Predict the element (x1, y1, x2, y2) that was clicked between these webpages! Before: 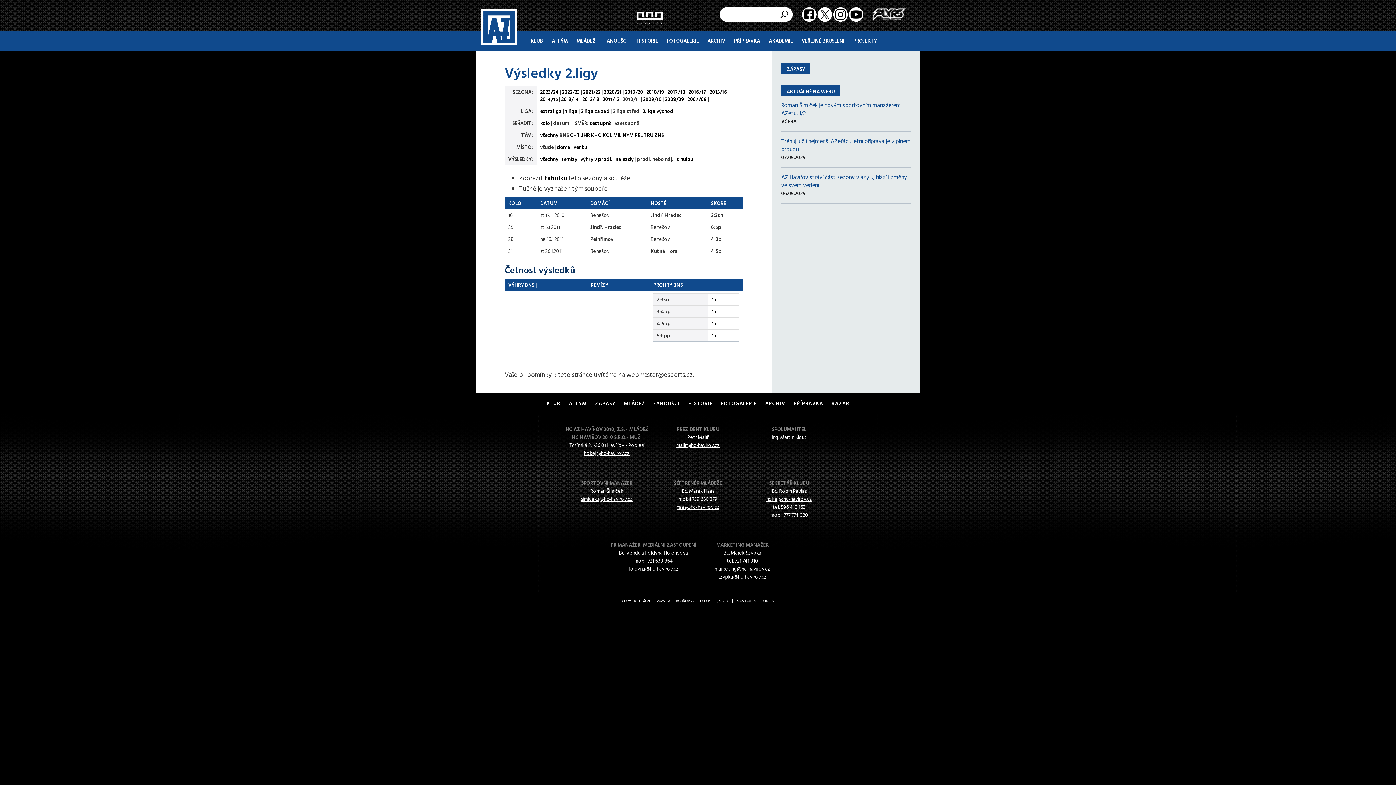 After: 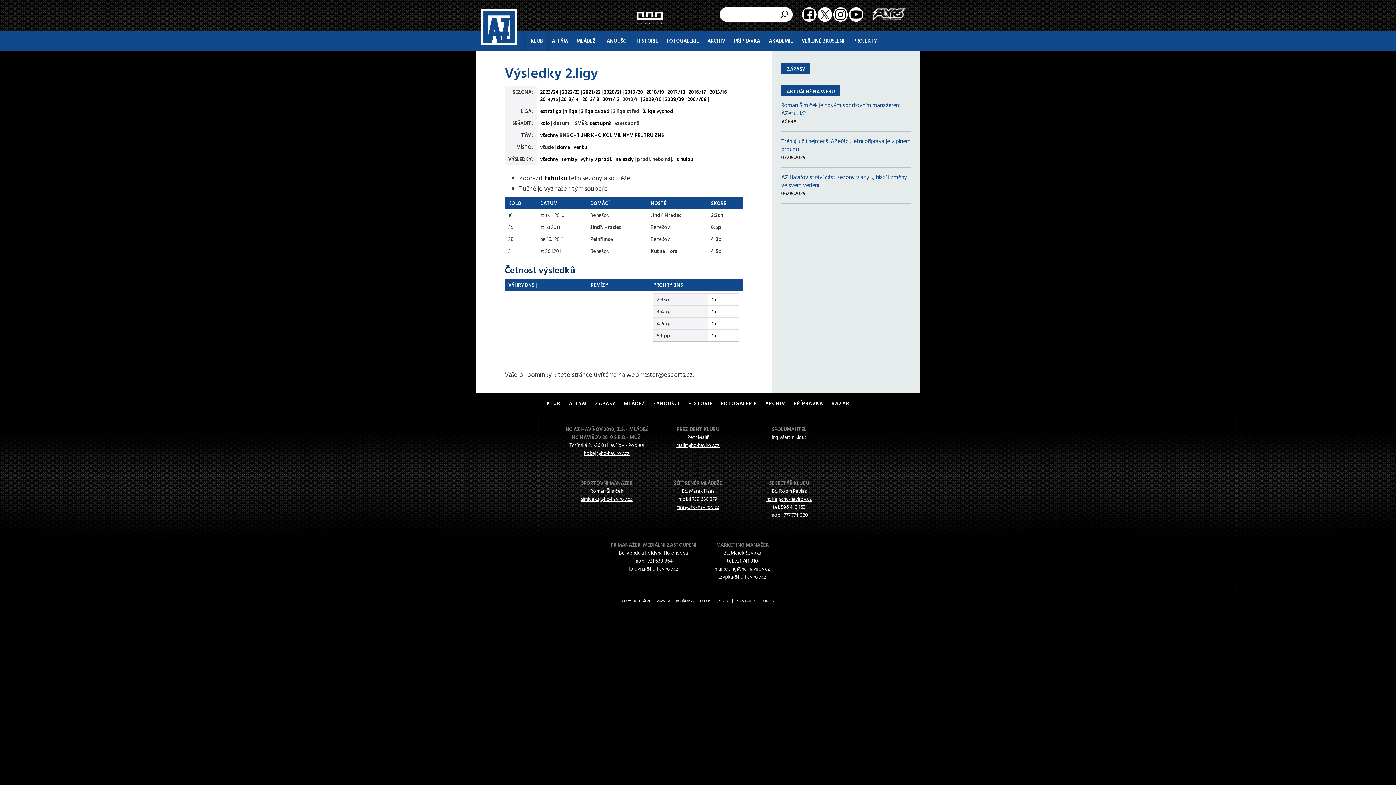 Action: label: KLUB bbox: (526, 30, 547, 50)